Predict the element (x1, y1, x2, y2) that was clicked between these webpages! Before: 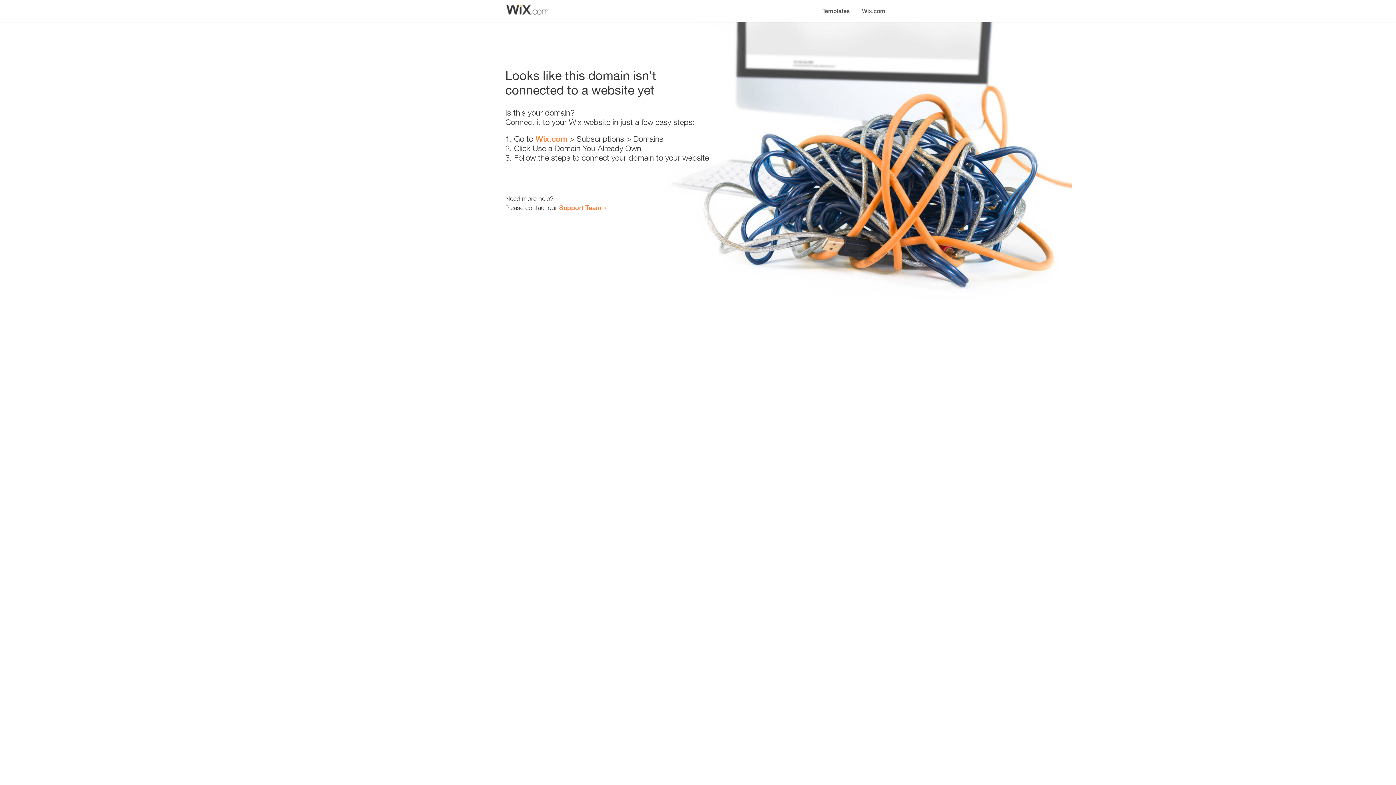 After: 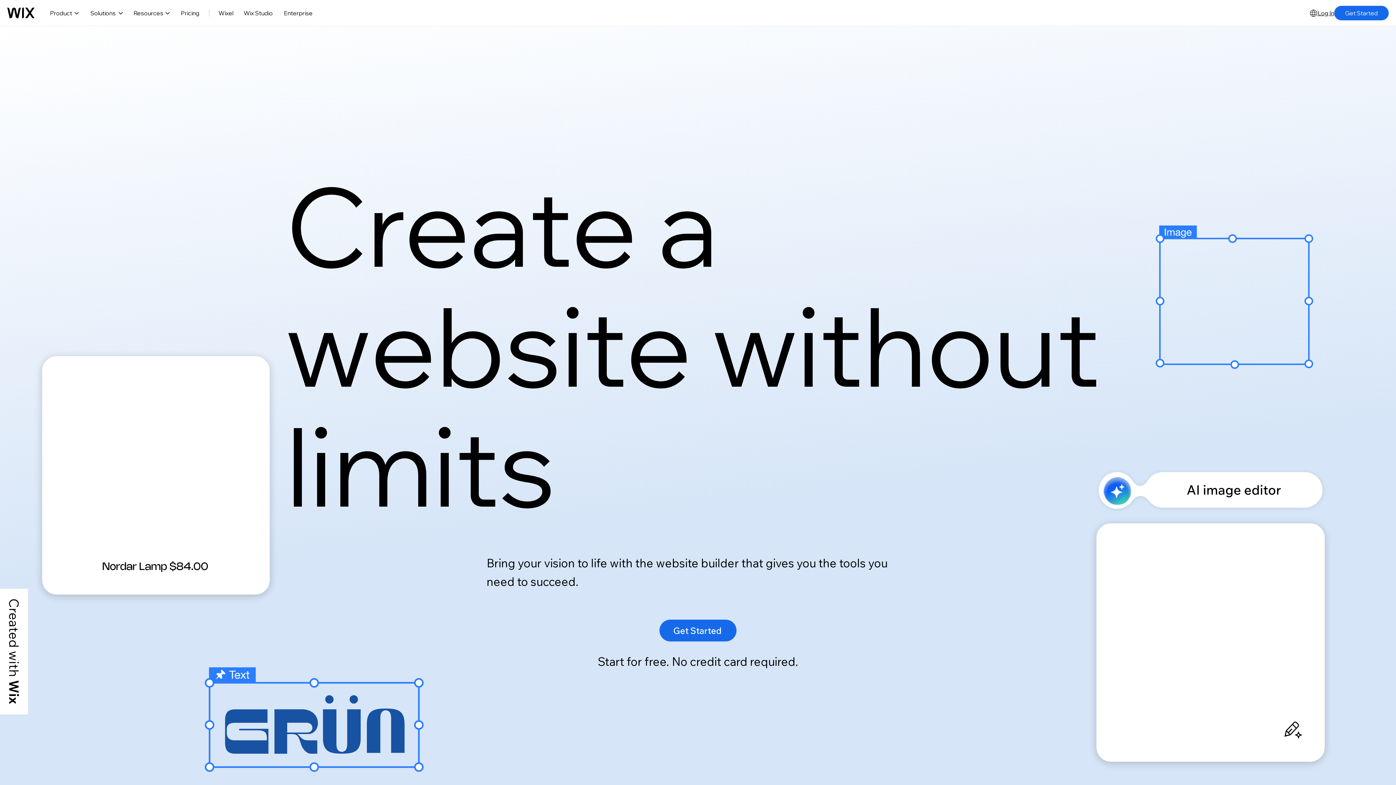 Action: label: Wix.com bbox: (535, 134, 567, 143)